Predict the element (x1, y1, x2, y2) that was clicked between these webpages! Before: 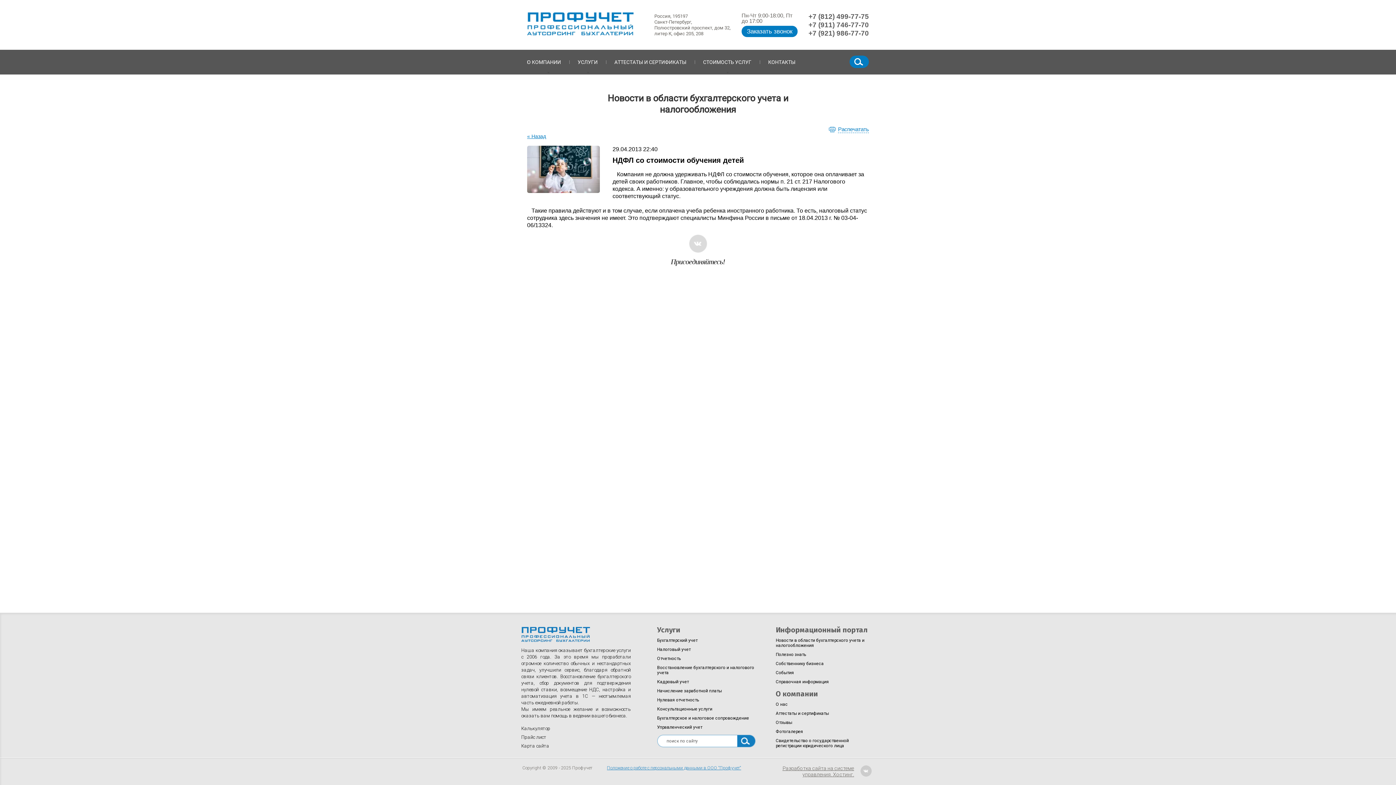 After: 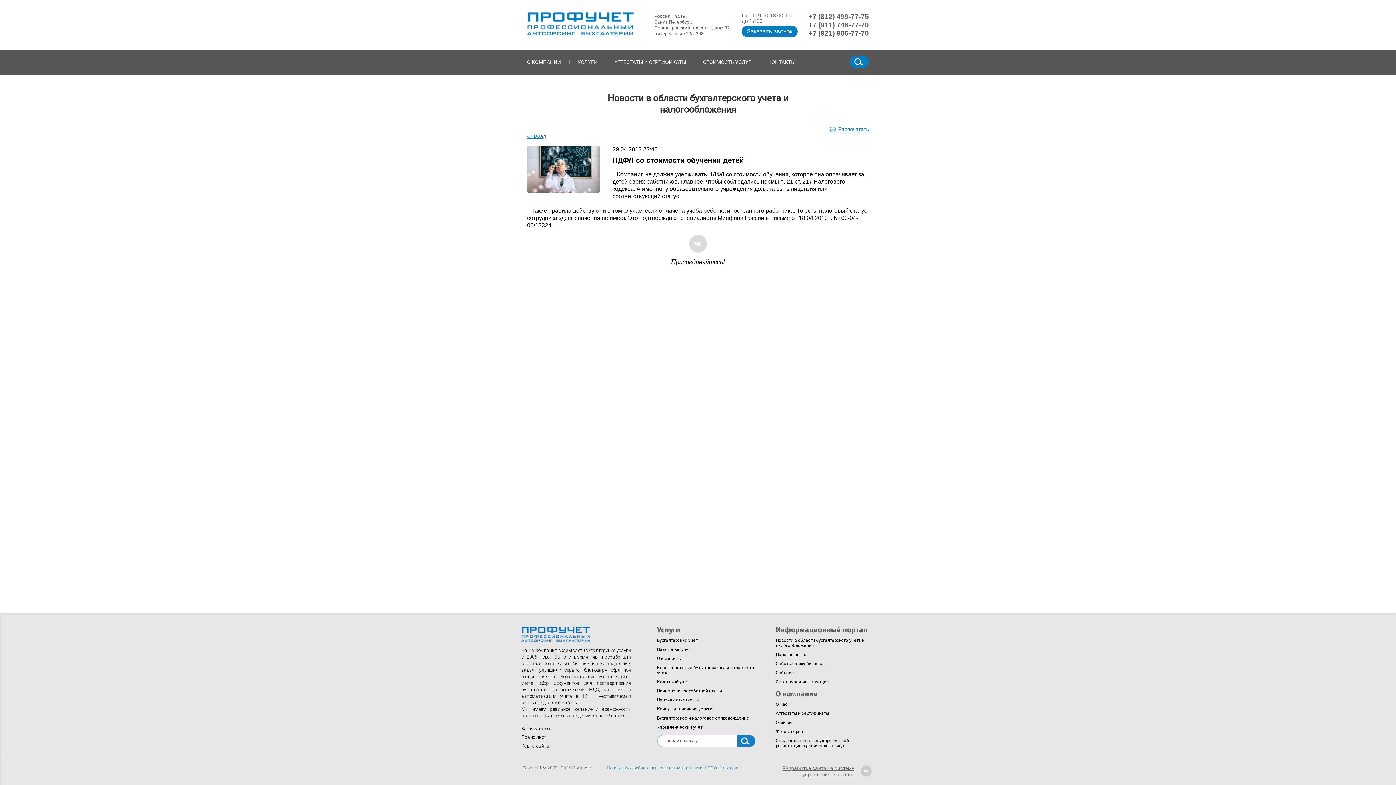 Action: bbox: (808, 12, 869, 20) label: +7 (812) 499-77-75